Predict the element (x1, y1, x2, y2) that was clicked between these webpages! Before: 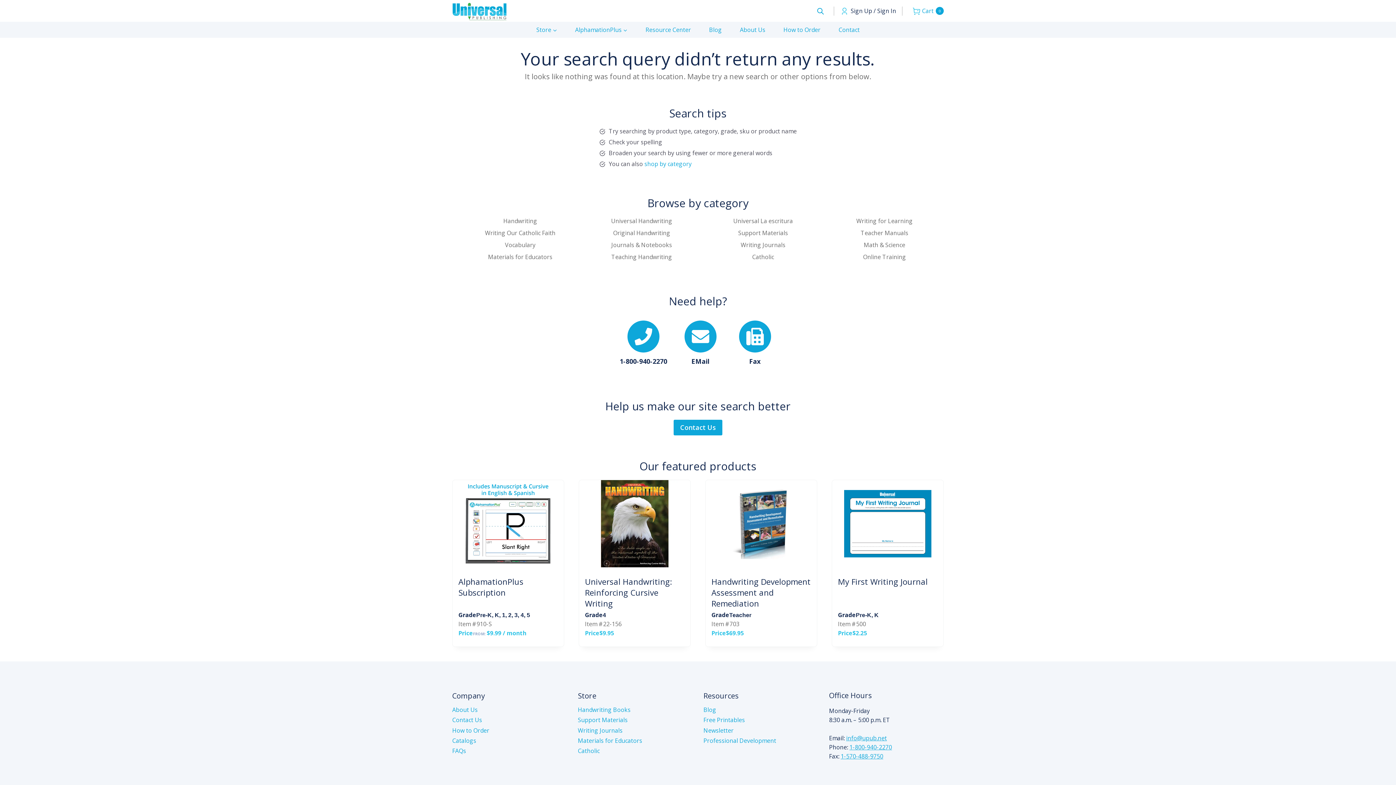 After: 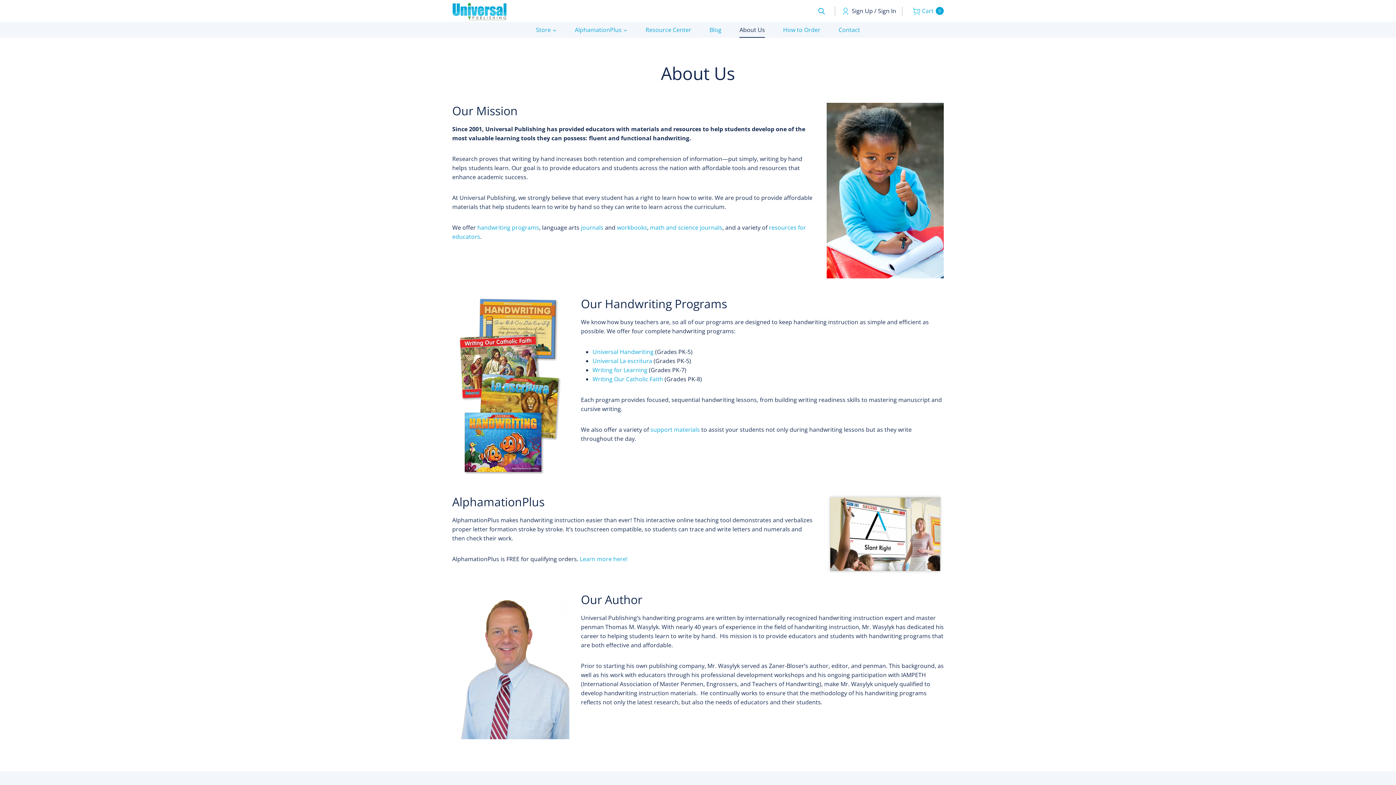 Action: label: About Us bbox: (452, 705, 567, 715)